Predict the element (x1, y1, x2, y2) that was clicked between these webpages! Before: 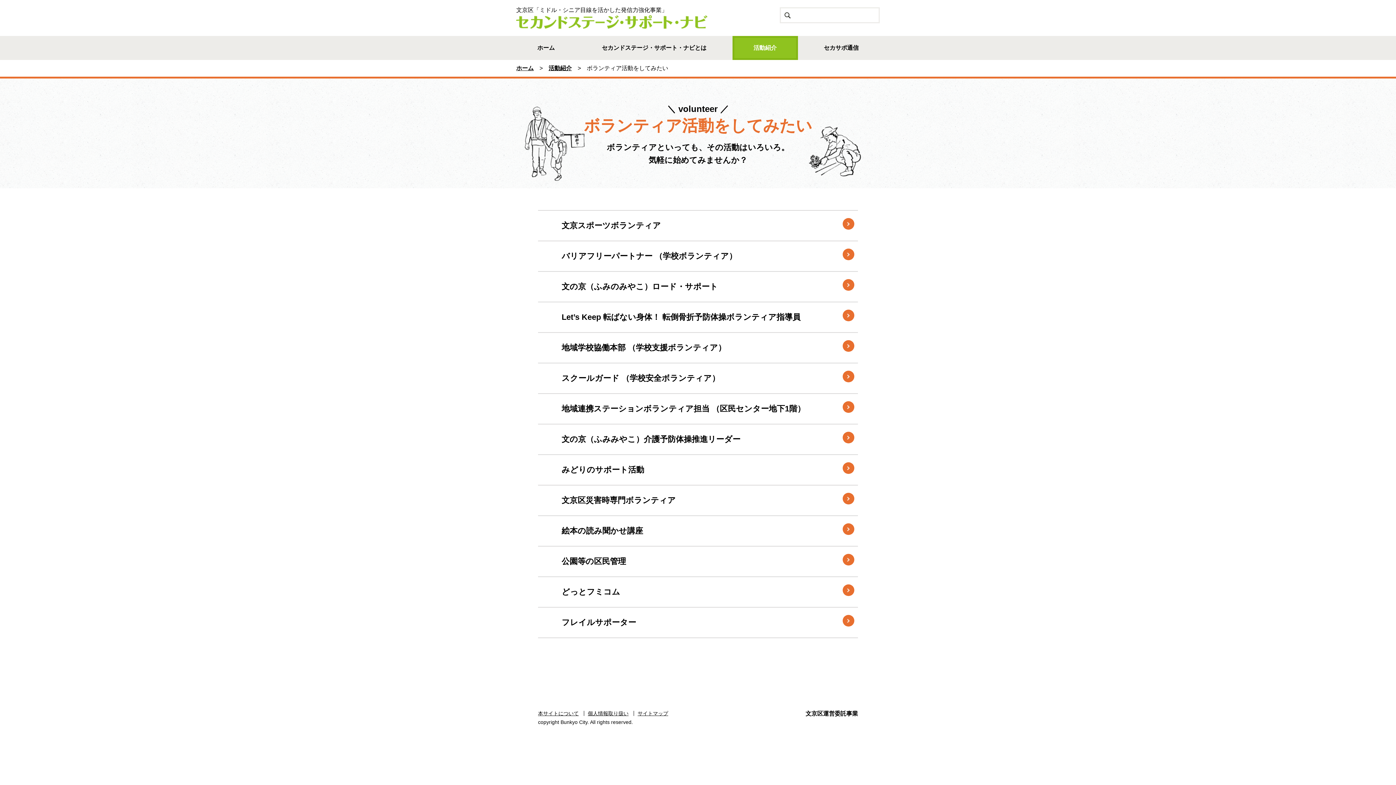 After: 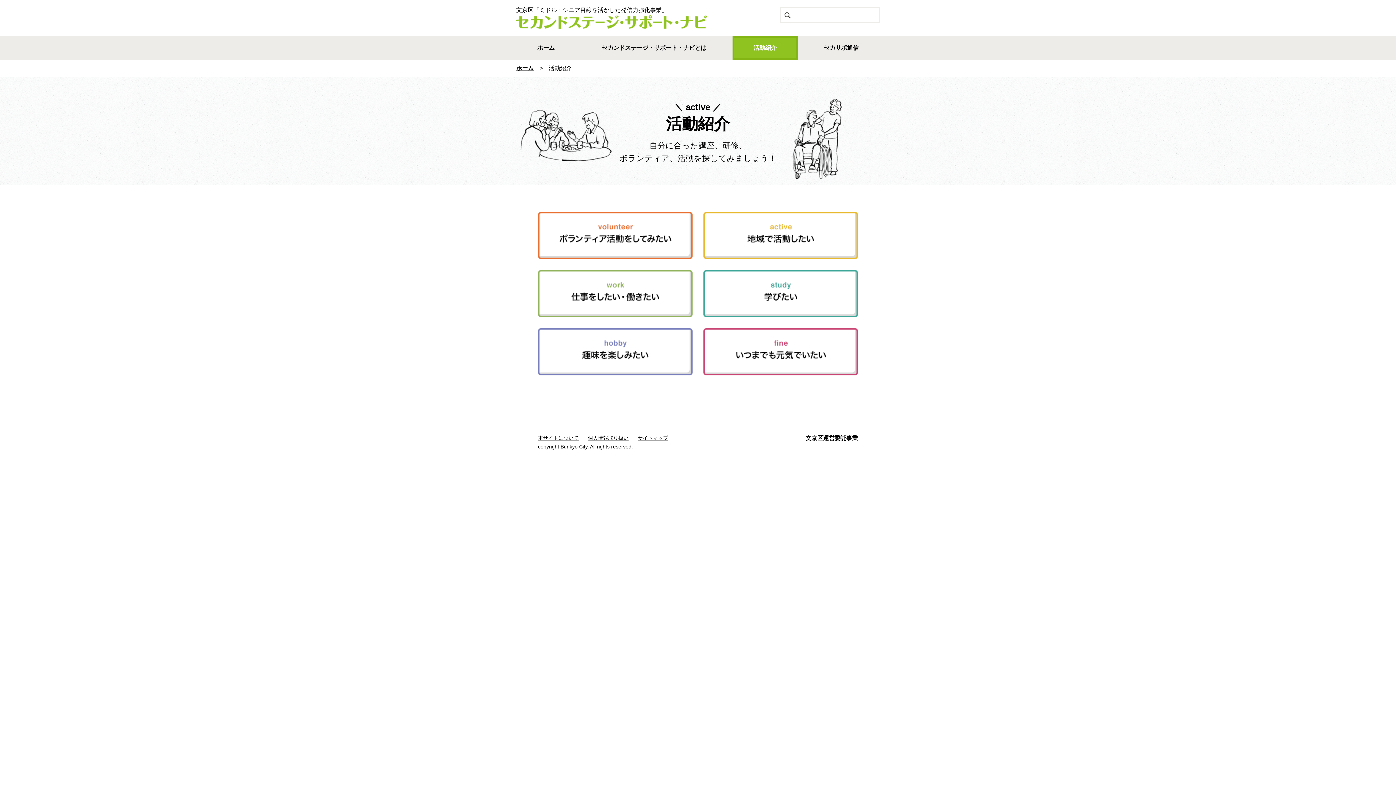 Action: label: 活動紹介 bbox: (732, 35, 798, 59)